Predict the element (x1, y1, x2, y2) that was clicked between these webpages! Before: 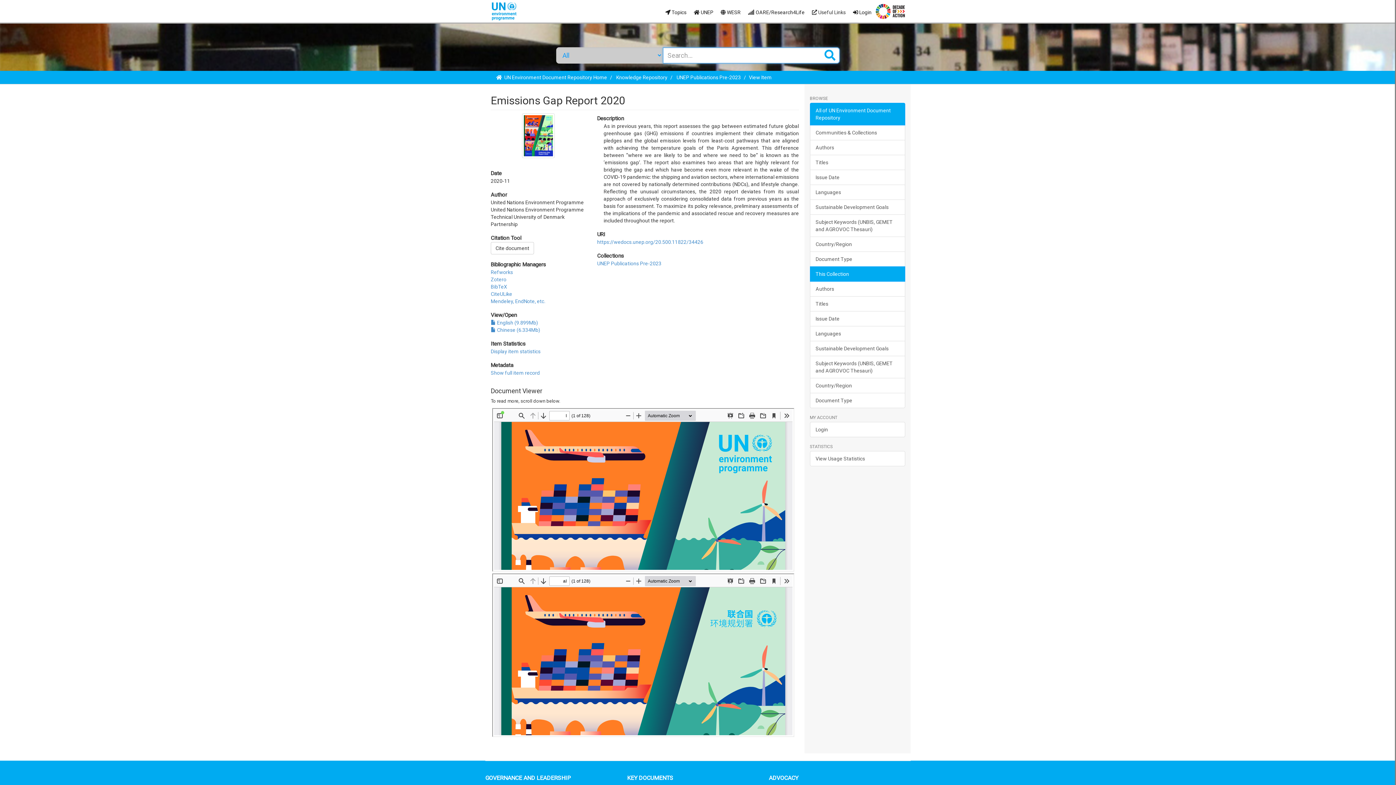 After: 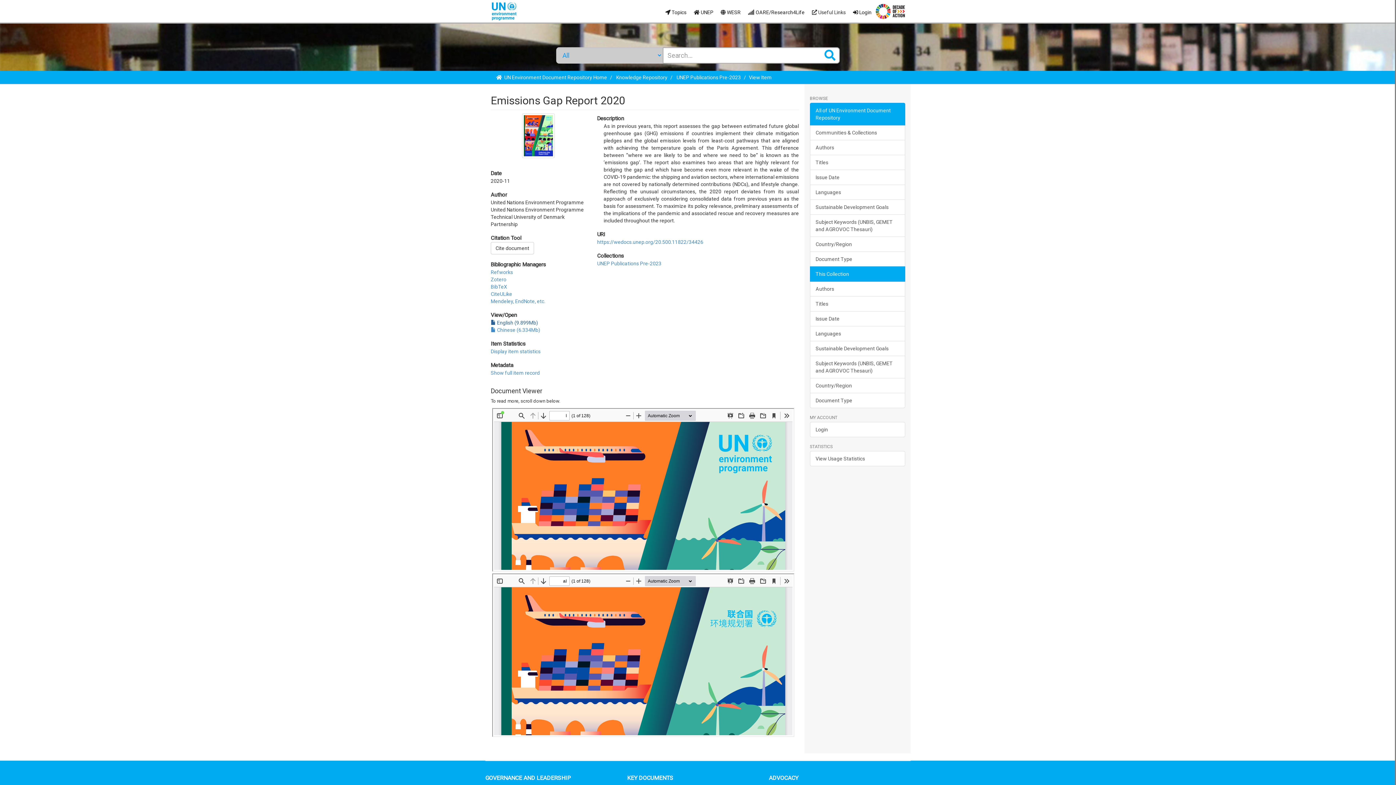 Action: bbox: (490, 320, 538, 325) label:  English (9.899Mb)